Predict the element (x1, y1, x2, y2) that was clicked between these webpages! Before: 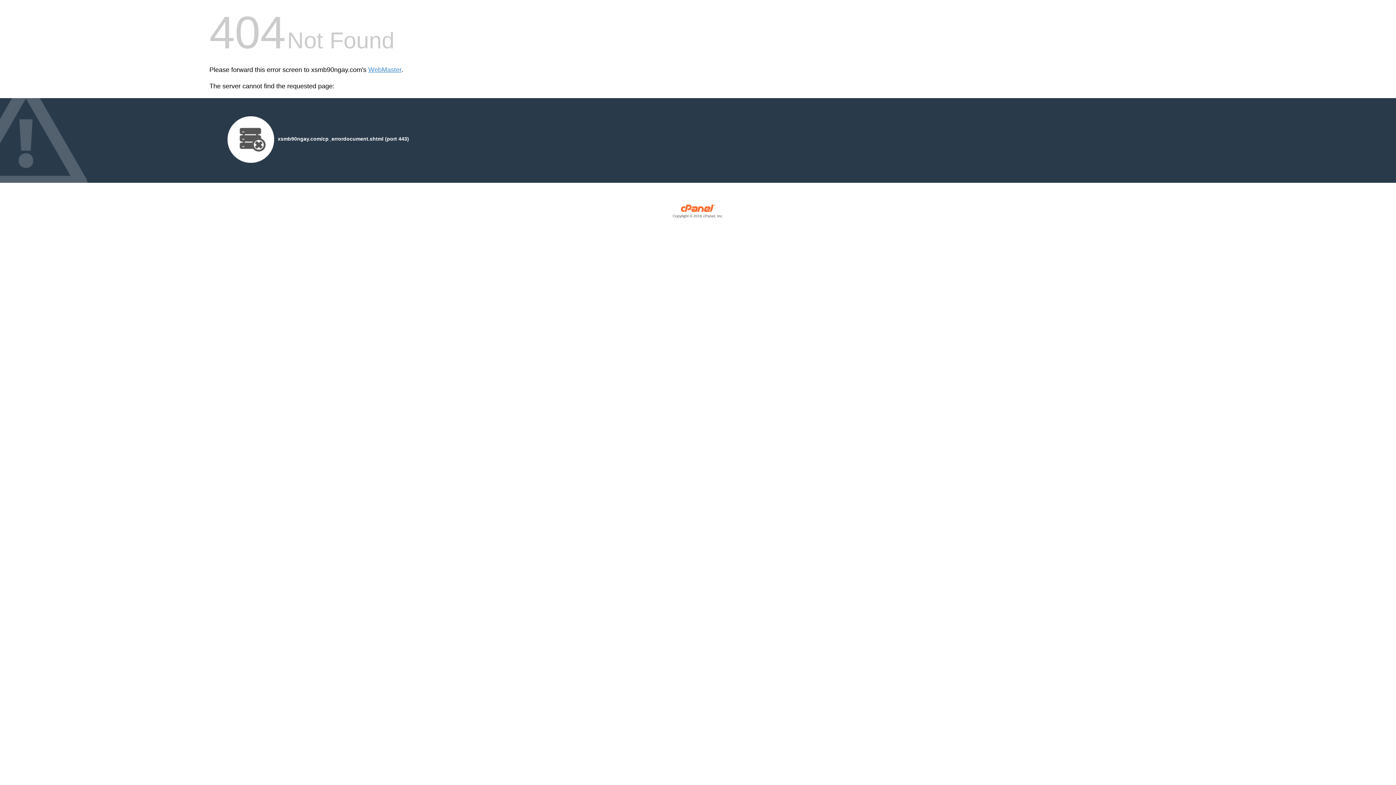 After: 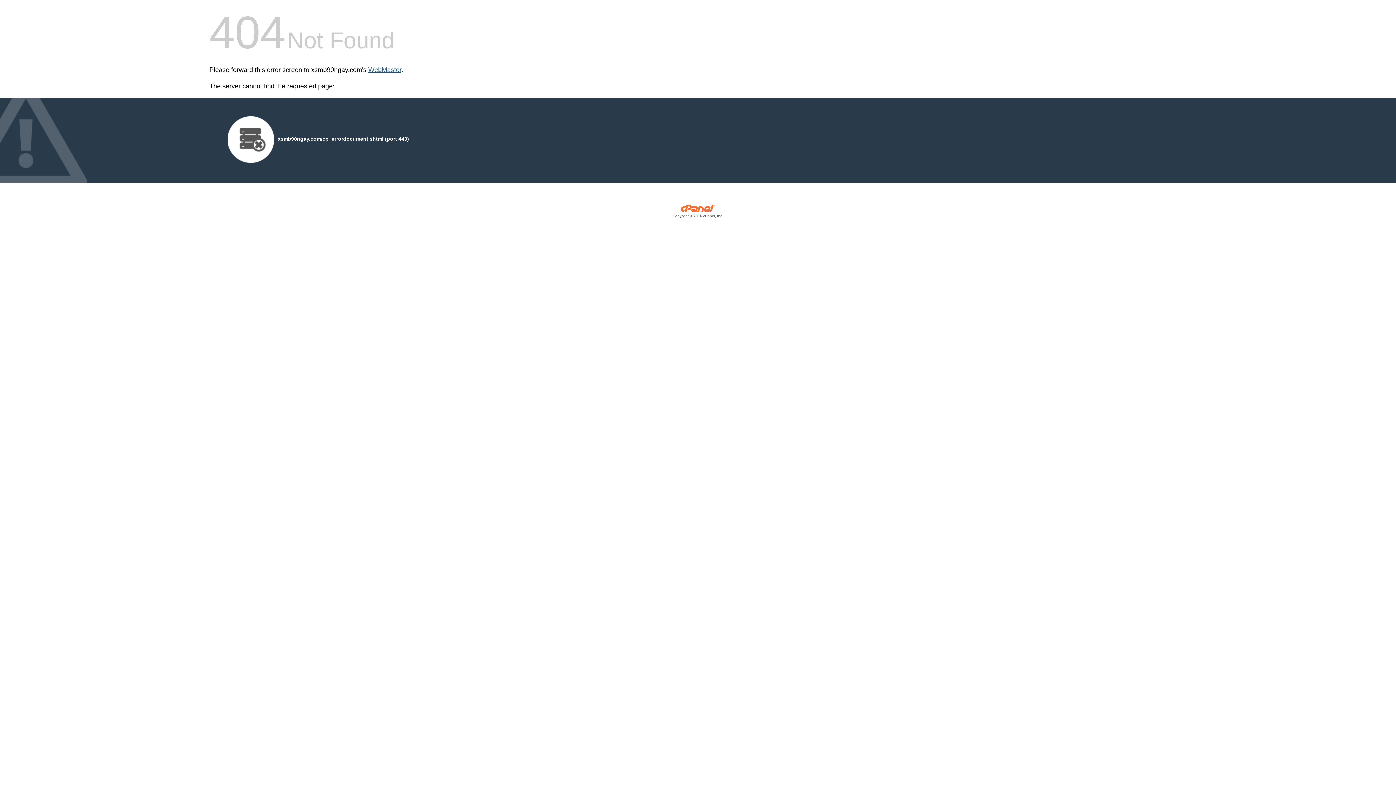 Action: bbox: (368, 66, 401, 73) label: WebMaster